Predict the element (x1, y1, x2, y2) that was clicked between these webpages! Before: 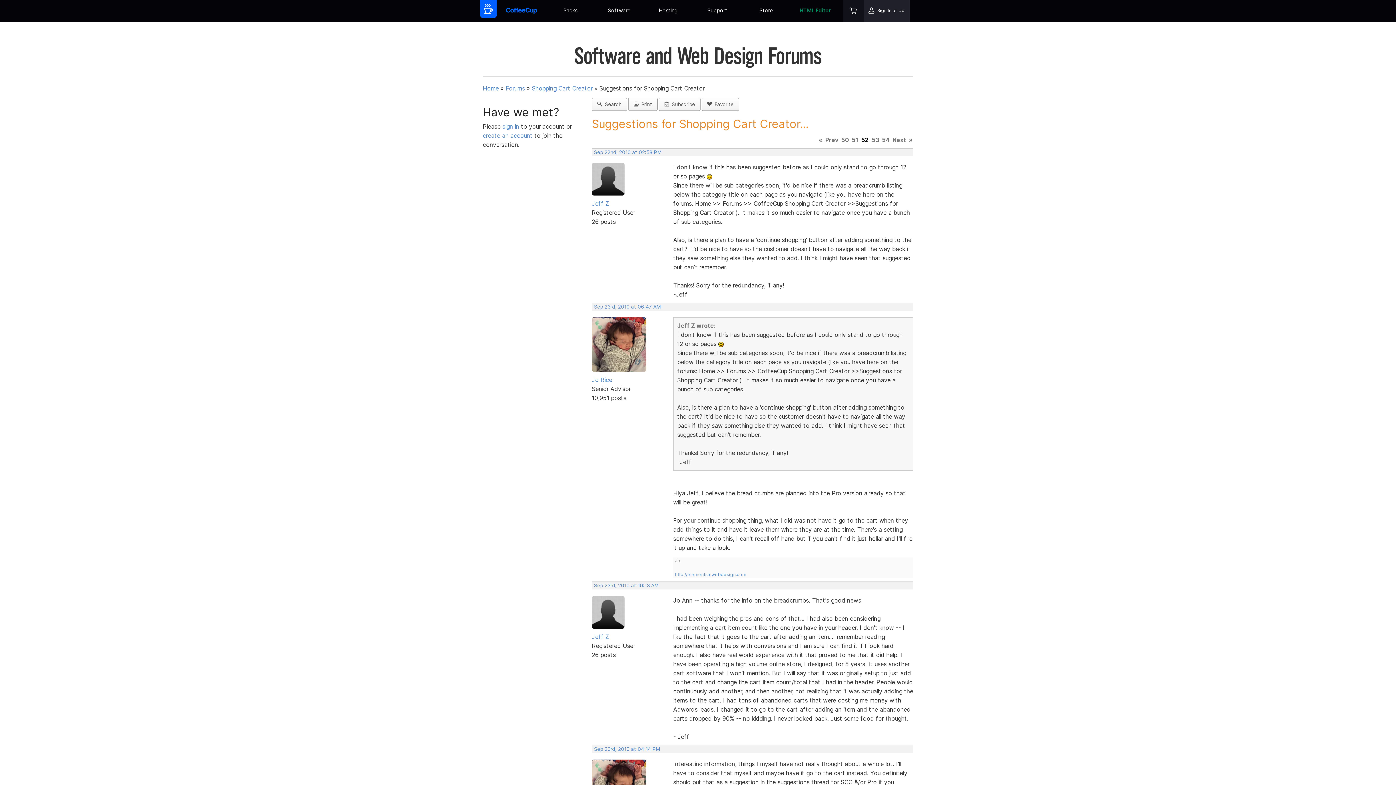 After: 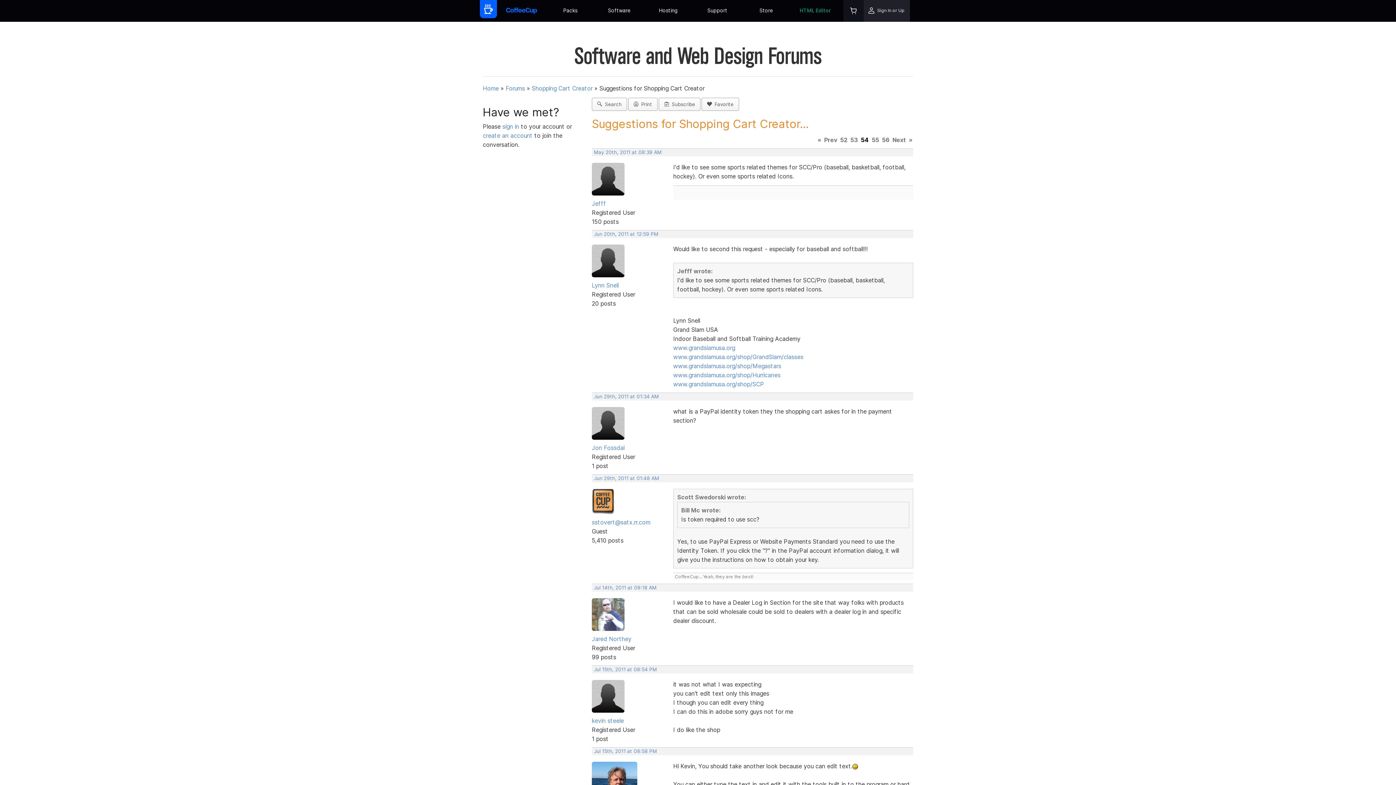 Action: bbox: (881, 135, 890, 144) label: 54